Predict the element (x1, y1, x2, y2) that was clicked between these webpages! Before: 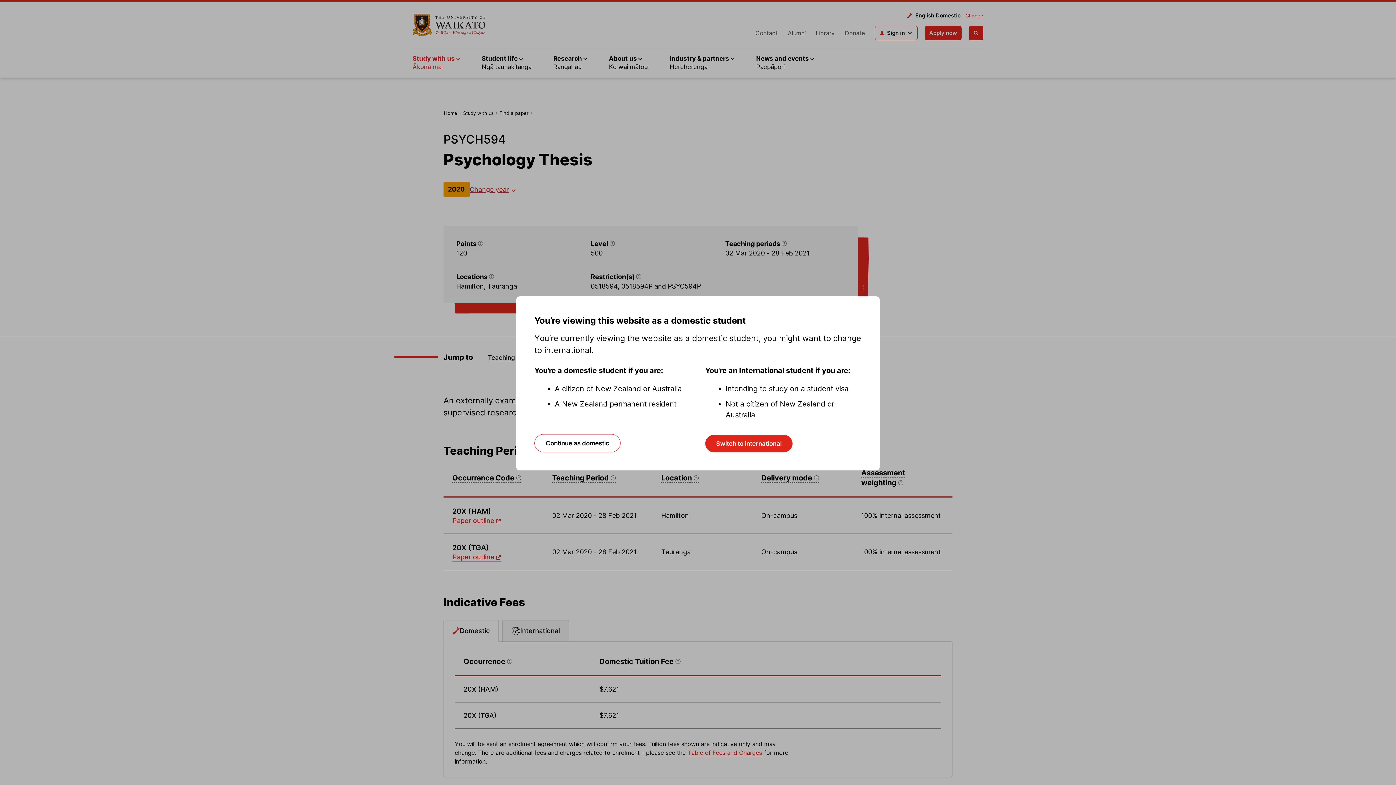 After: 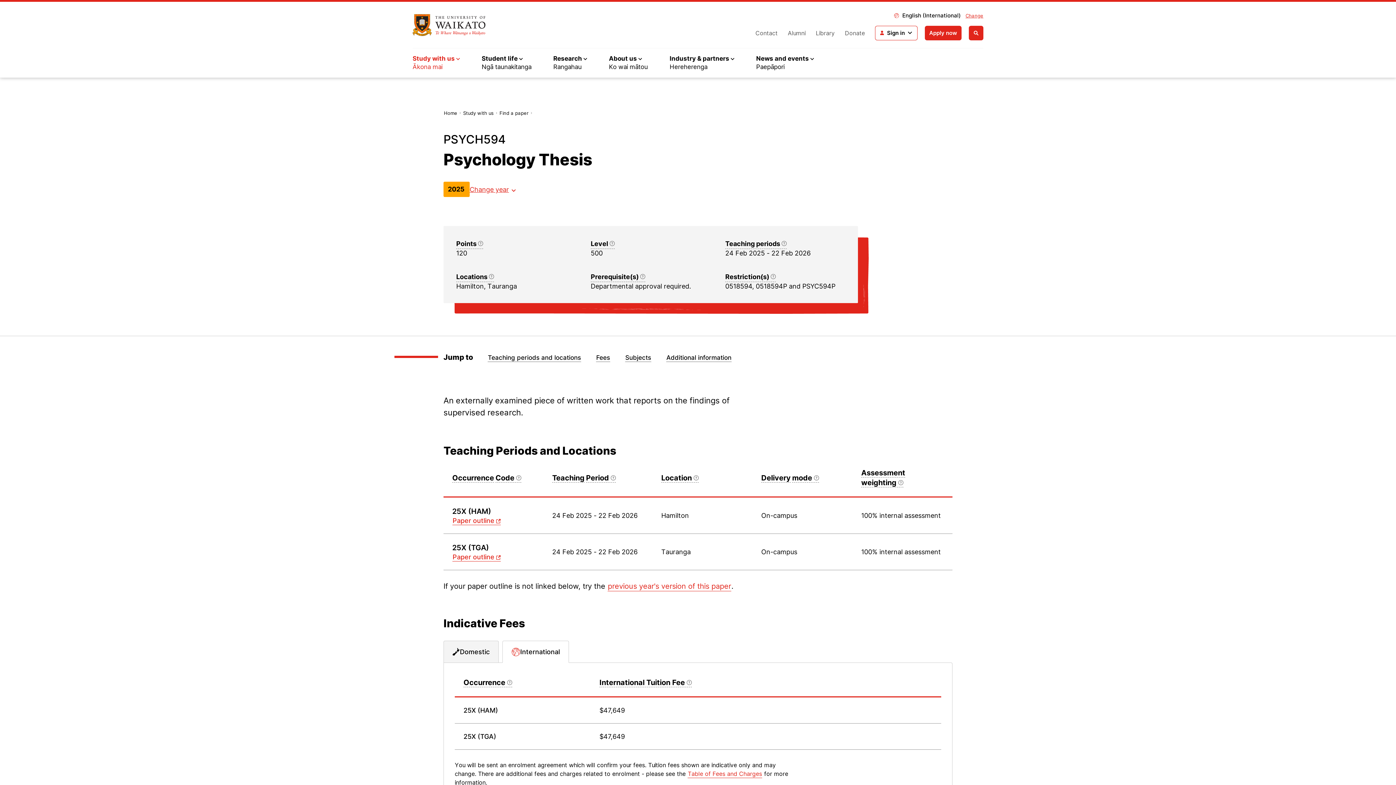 Action: label: Switch to international bbox: (705, 435, 792, 452)